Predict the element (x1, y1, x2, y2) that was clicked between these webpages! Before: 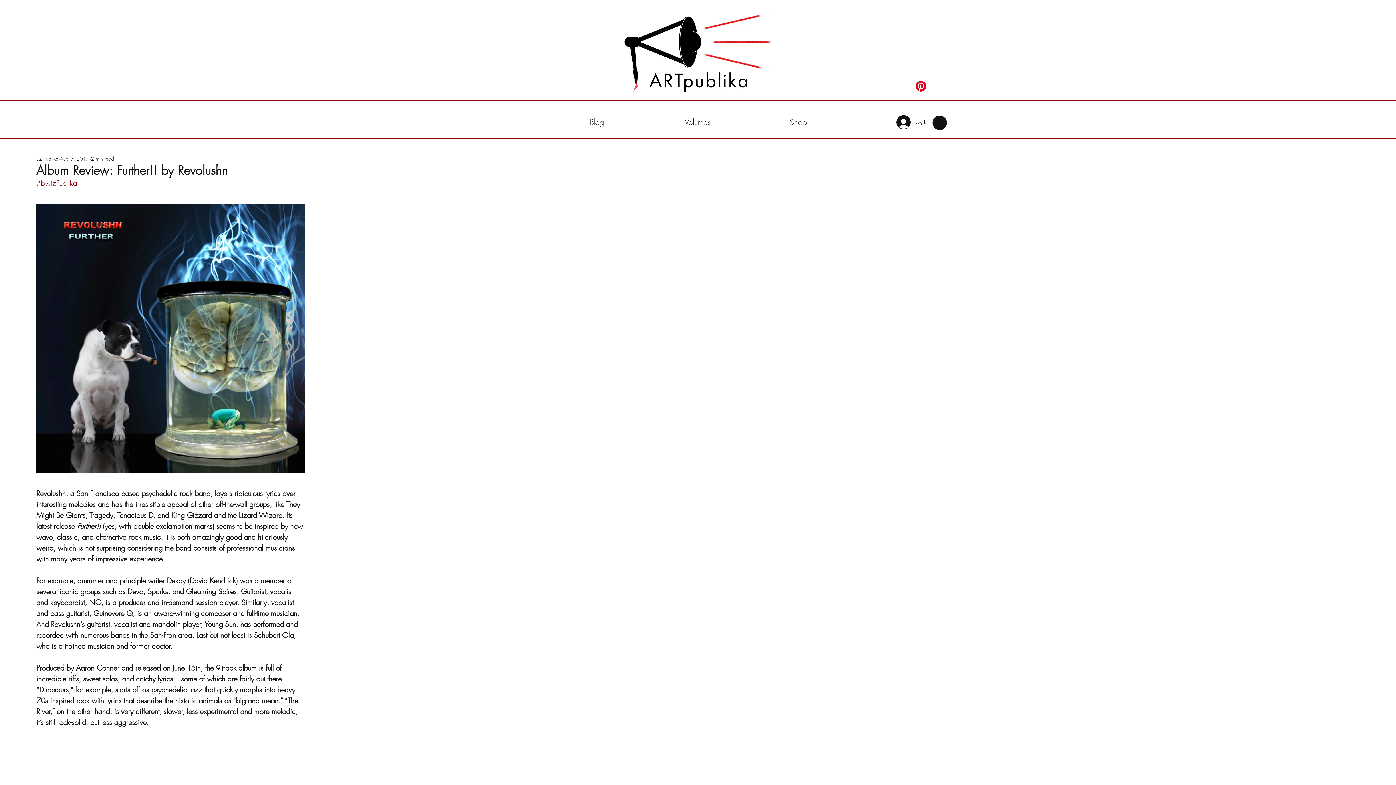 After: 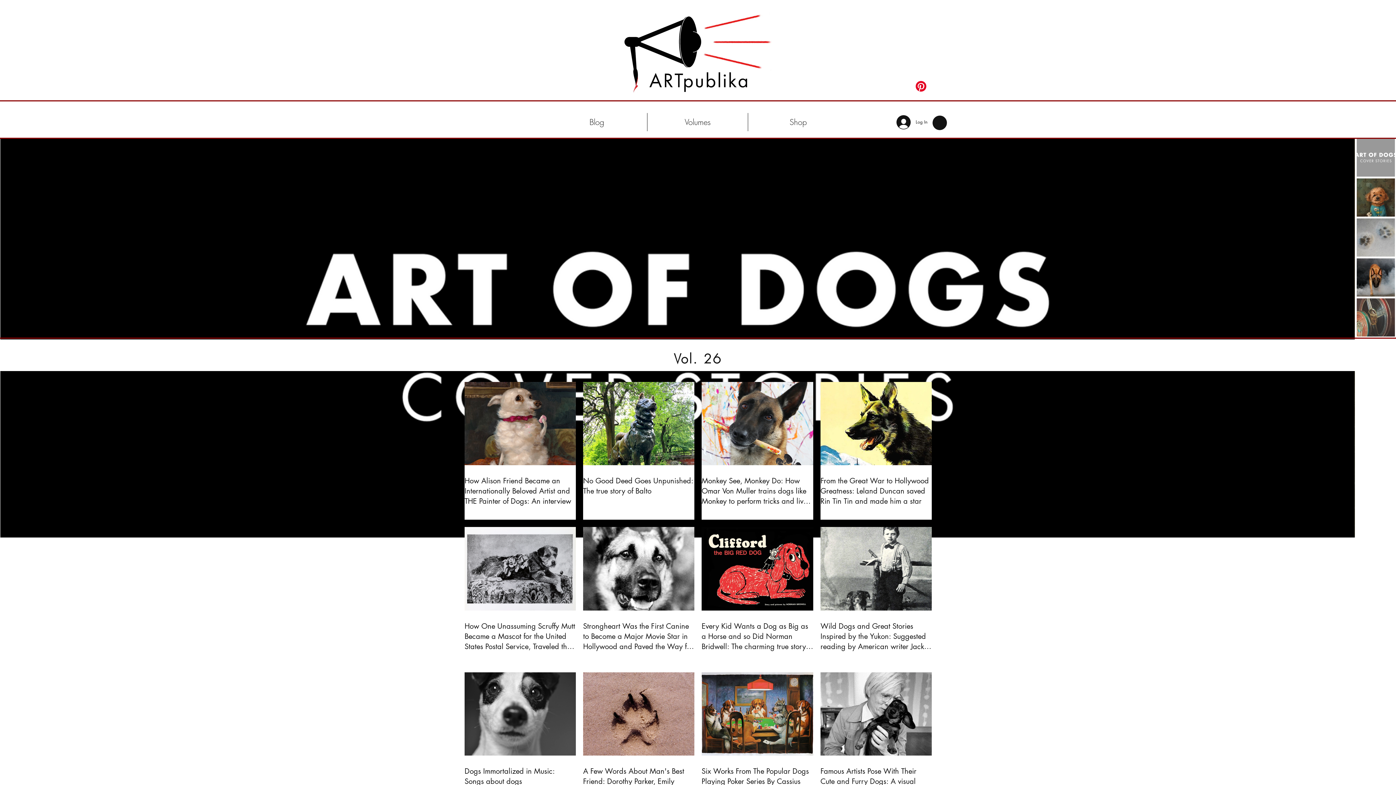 Action: bbox: (623, 11, 772, 93)